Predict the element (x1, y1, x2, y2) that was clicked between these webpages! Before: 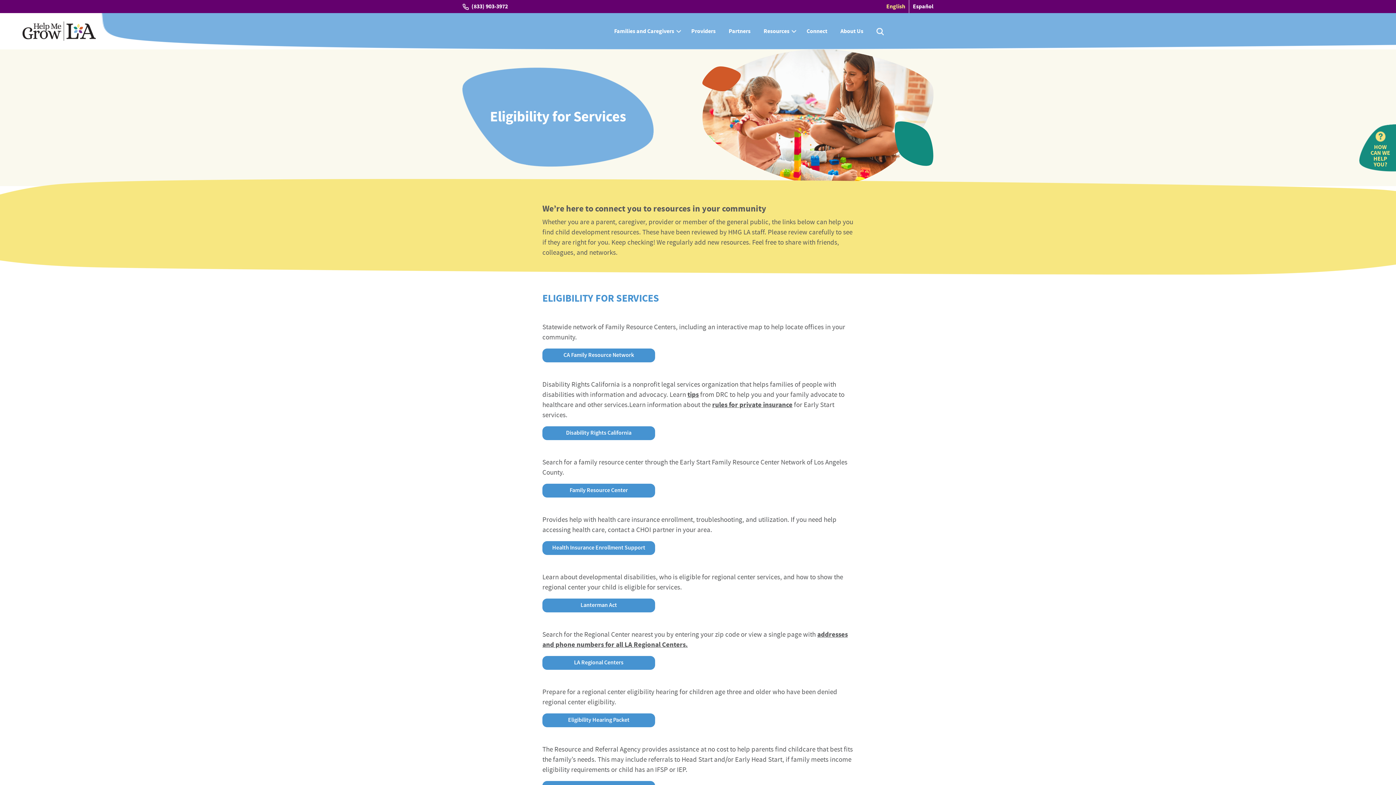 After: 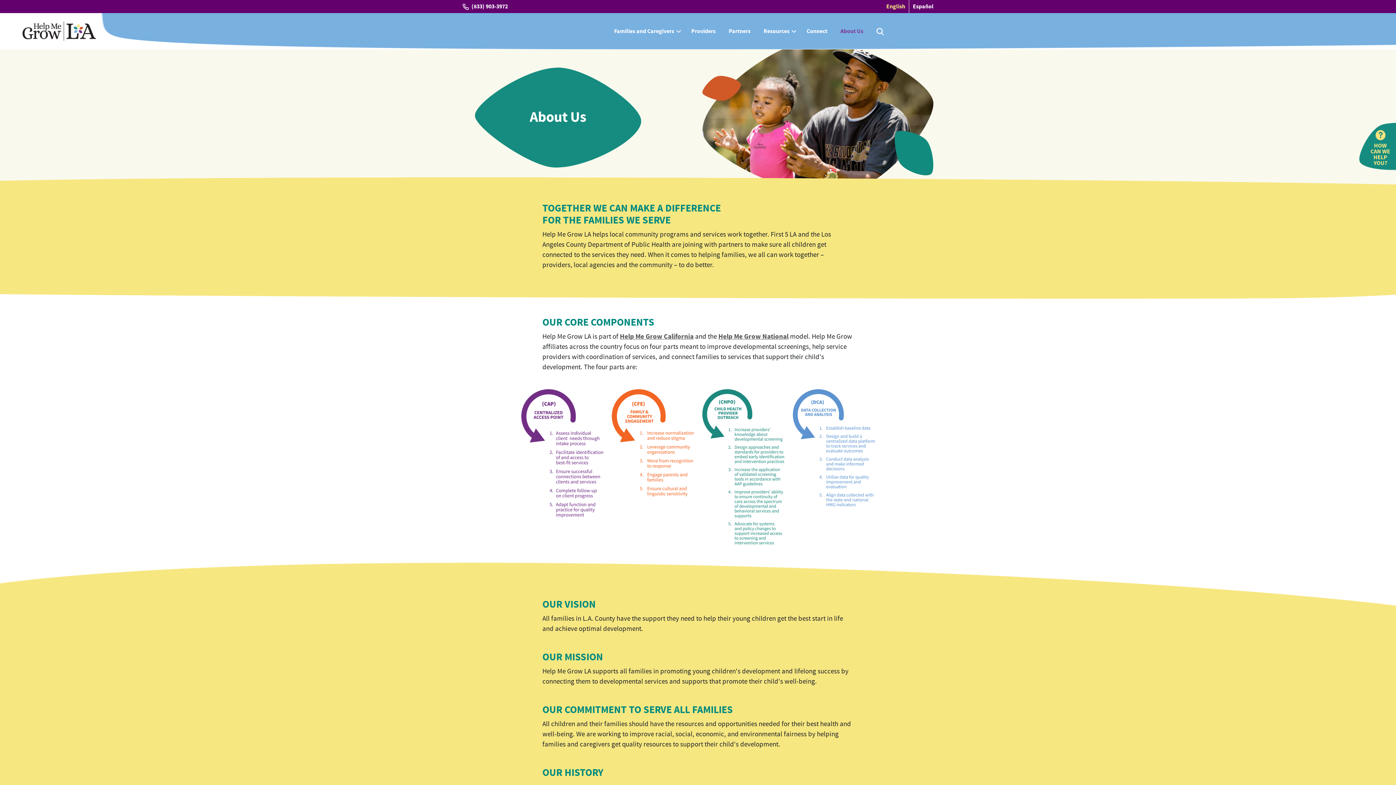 Action: bbox: (837, 24, 866, 38) label: About Us